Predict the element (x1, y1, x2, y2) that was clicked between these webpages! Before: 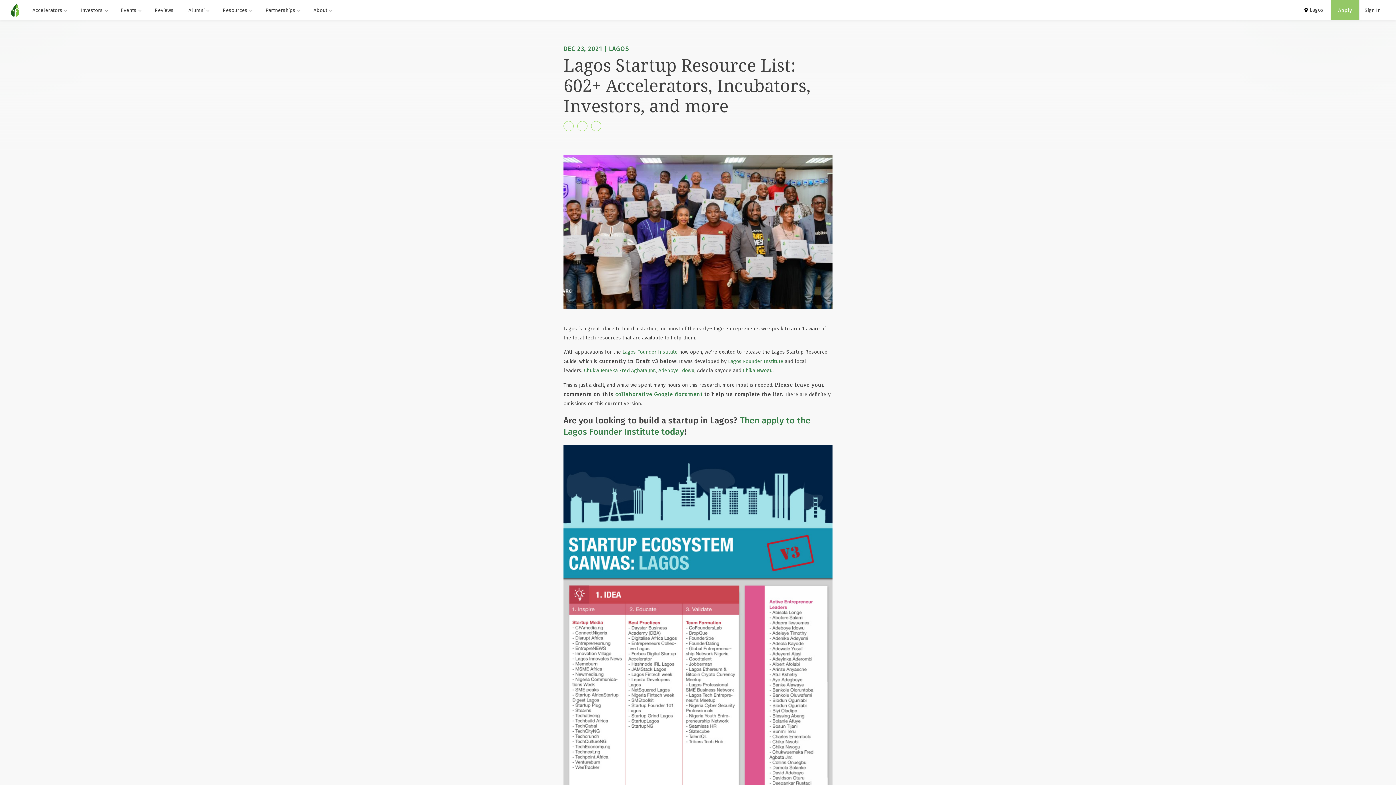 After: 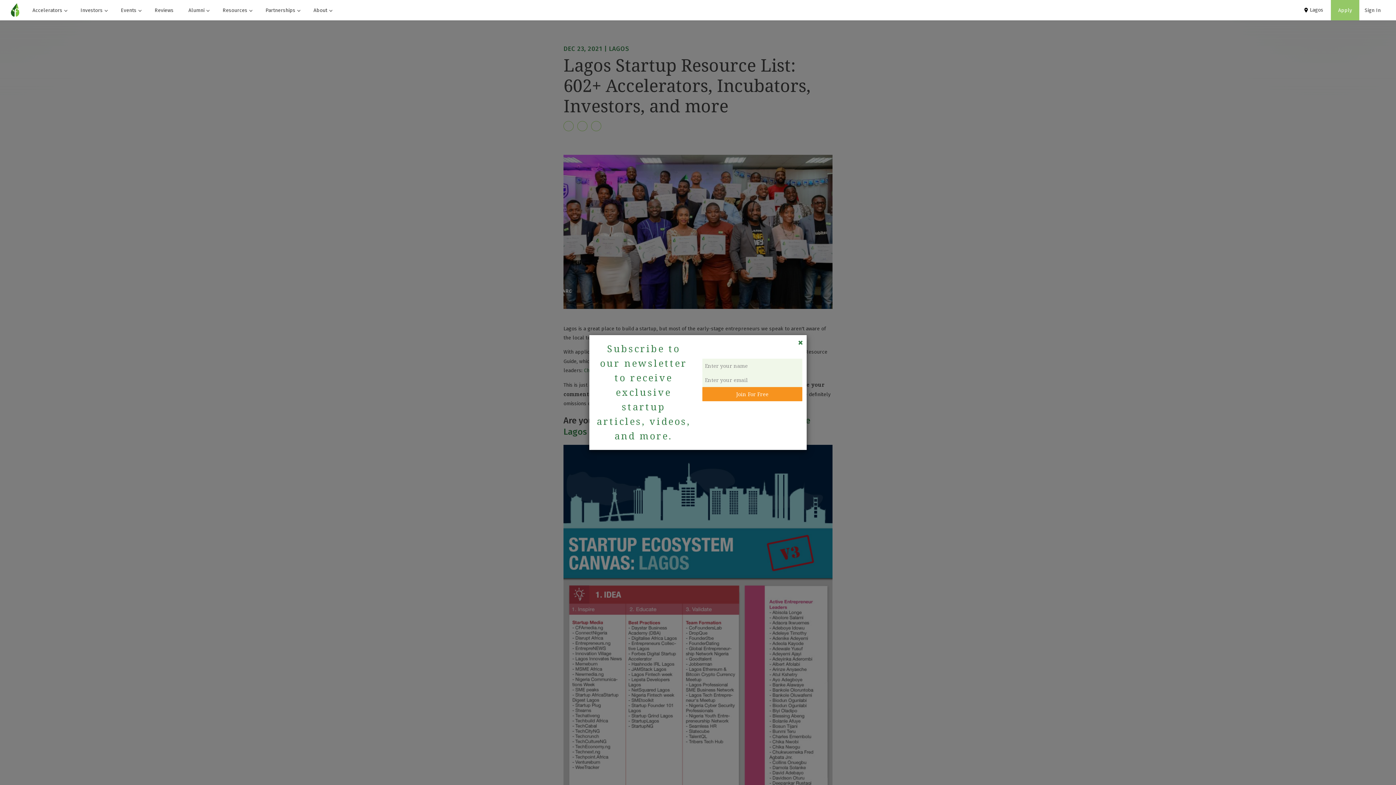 Action: bbox: (216, 0, 259, 20) label: Resources